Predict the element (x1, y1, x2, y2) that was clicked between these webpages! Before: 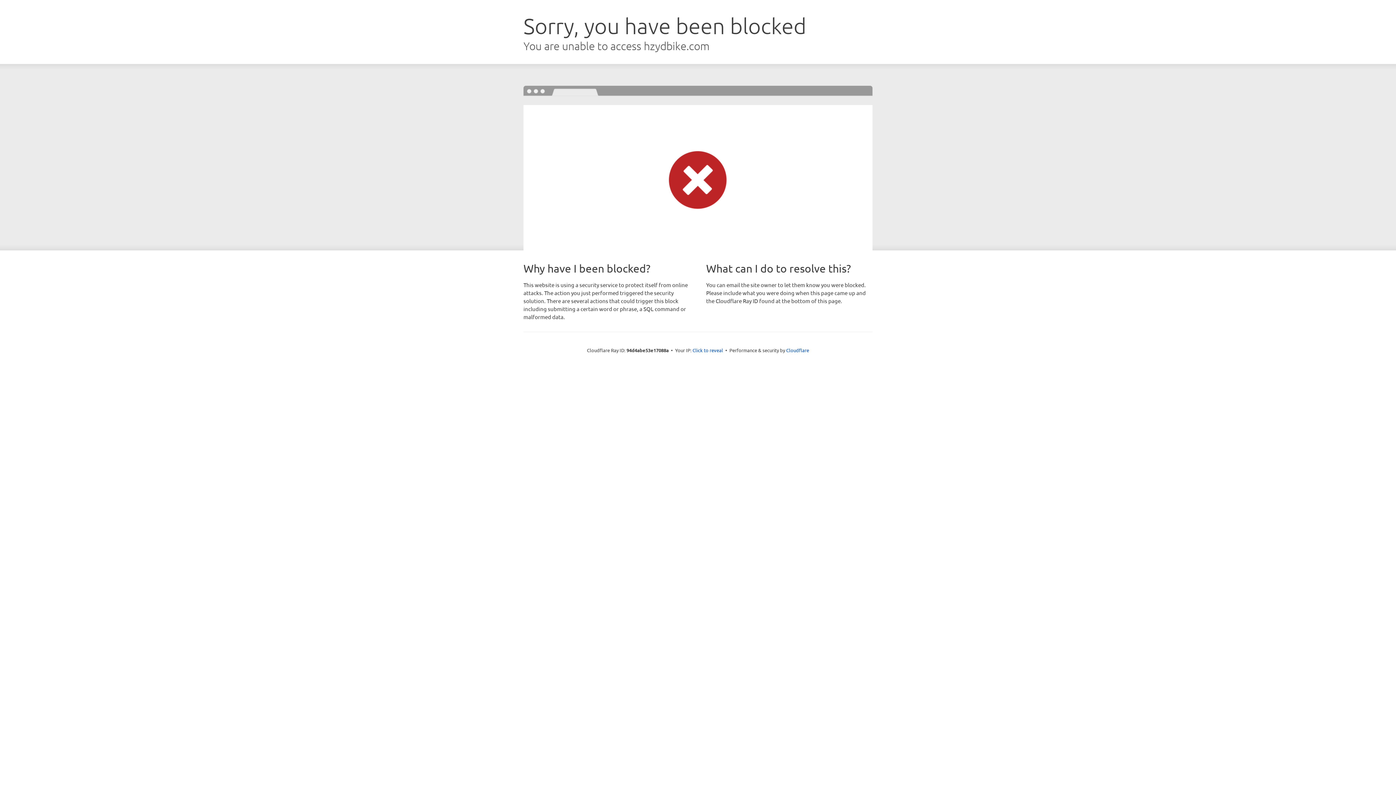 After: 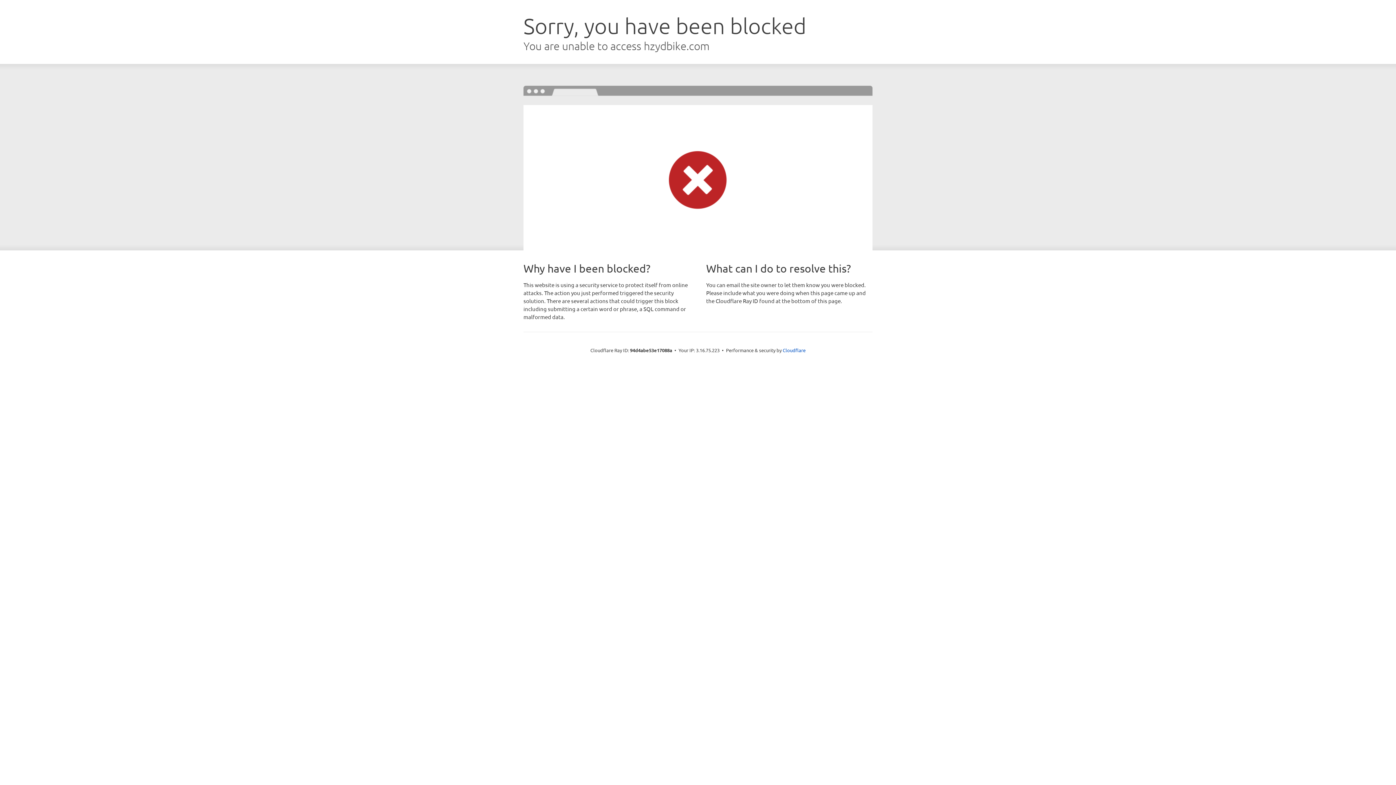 Action: bbox: (692, 346, 723, 353) label: Click to reveal